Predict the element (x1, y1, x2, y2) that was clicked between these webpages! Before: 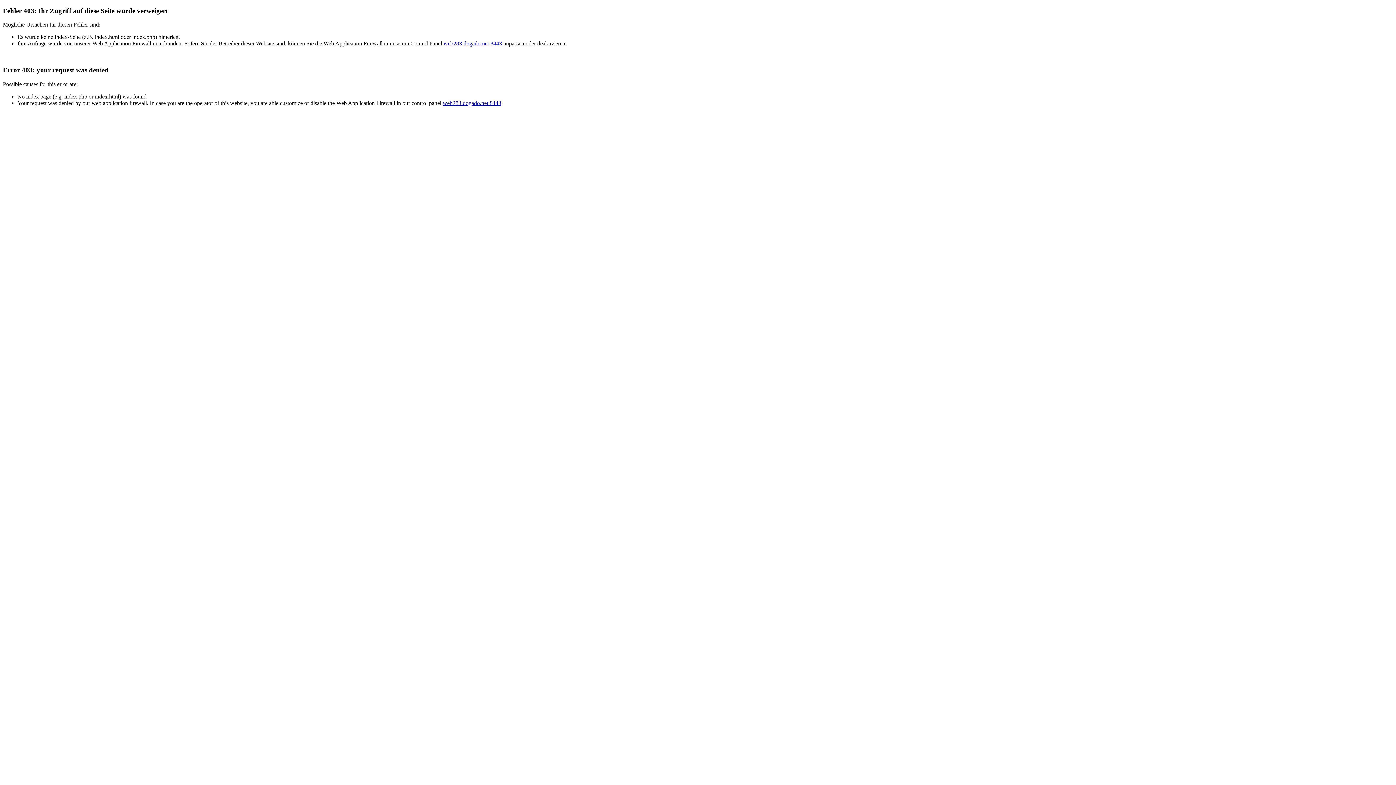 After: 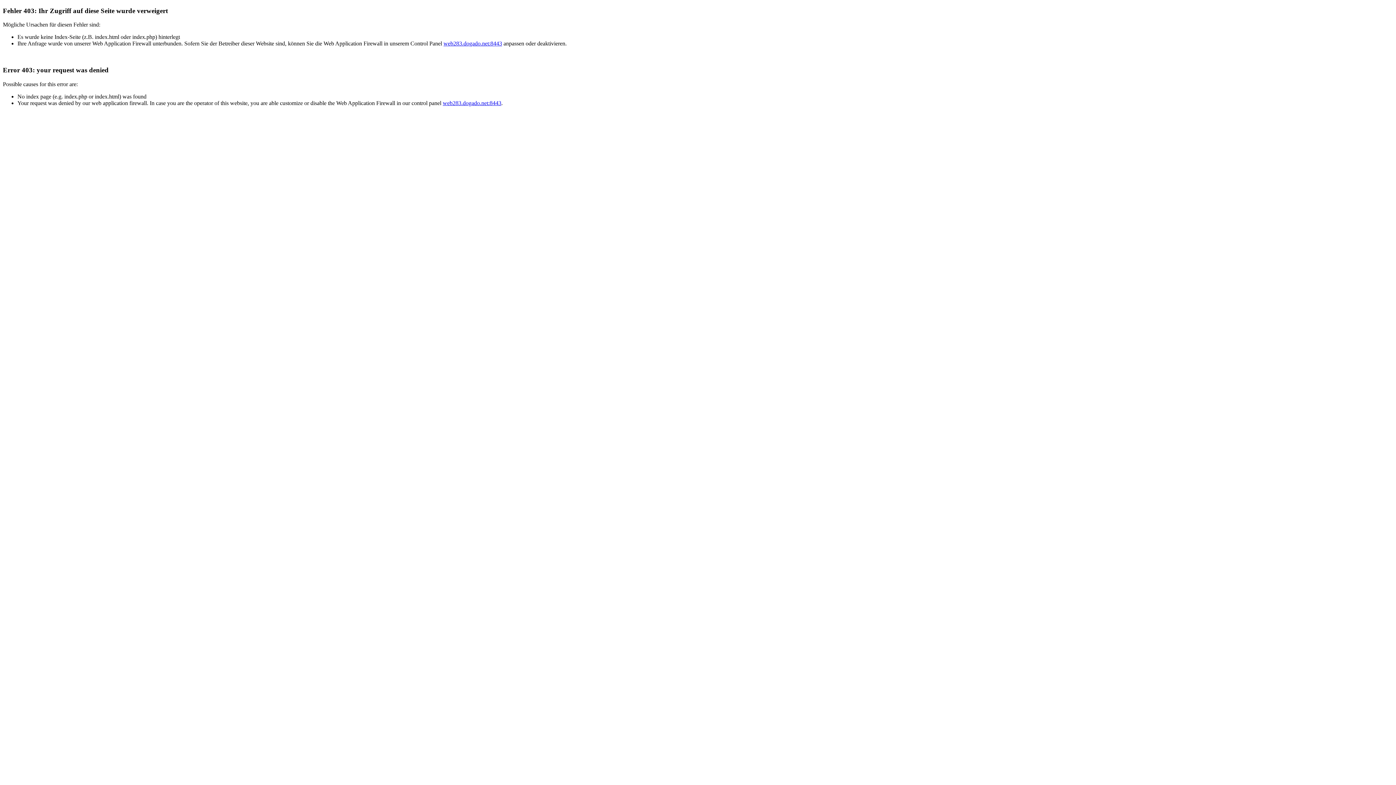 Action: bbox: (442, 99, 501, 106) label: web283.dogado.net:8443